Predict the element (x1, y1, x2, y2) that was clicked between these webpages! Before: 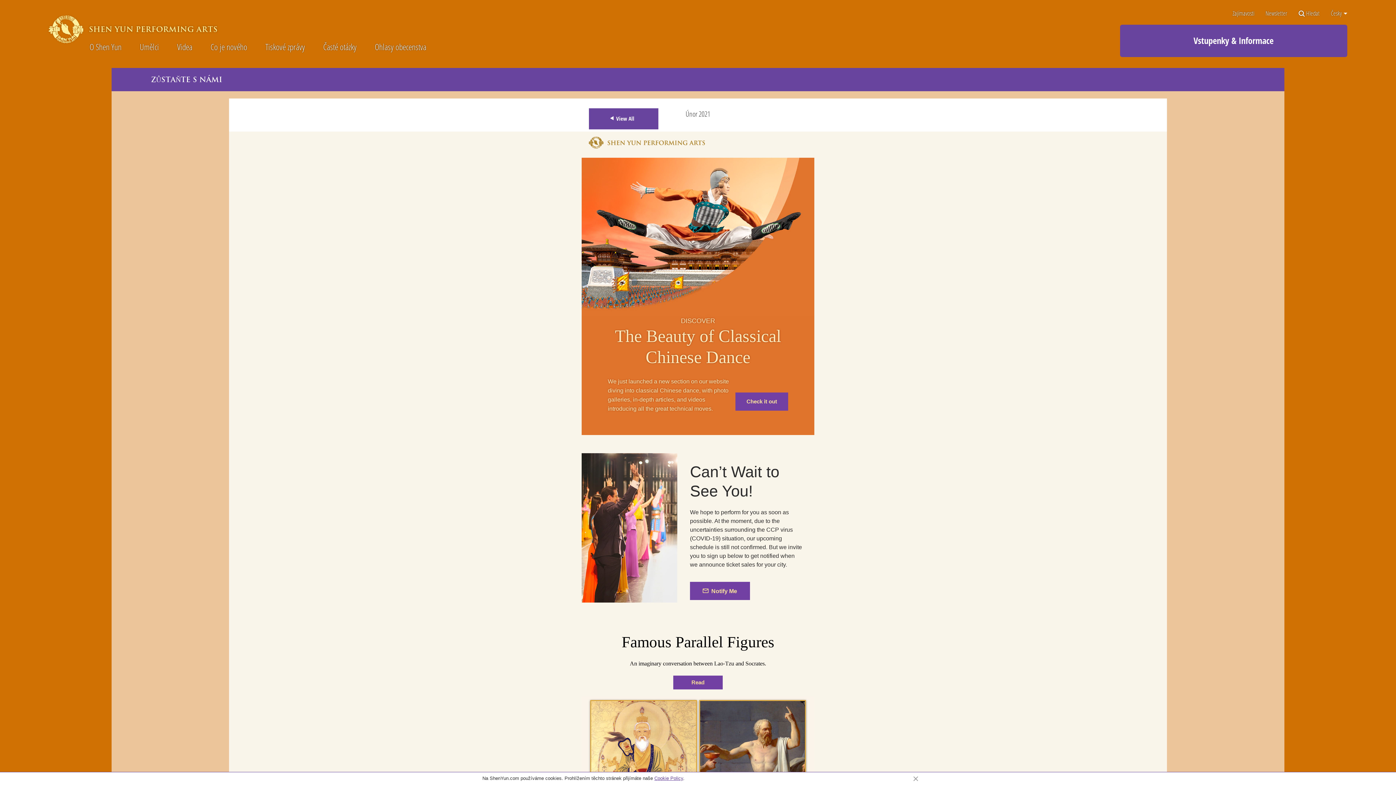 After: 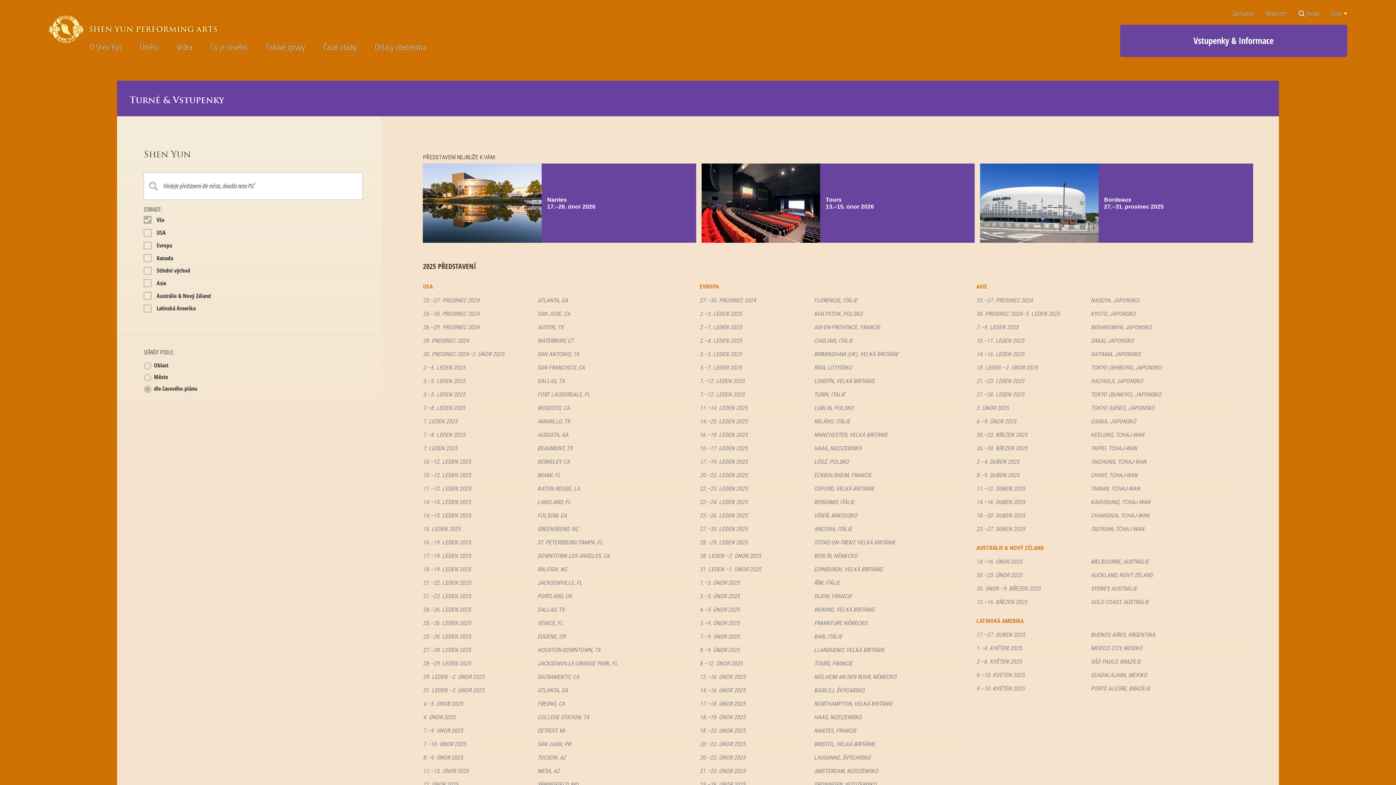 Action: label: Vstupenky & Informace bbox: (1120, 24, 1347, 57)